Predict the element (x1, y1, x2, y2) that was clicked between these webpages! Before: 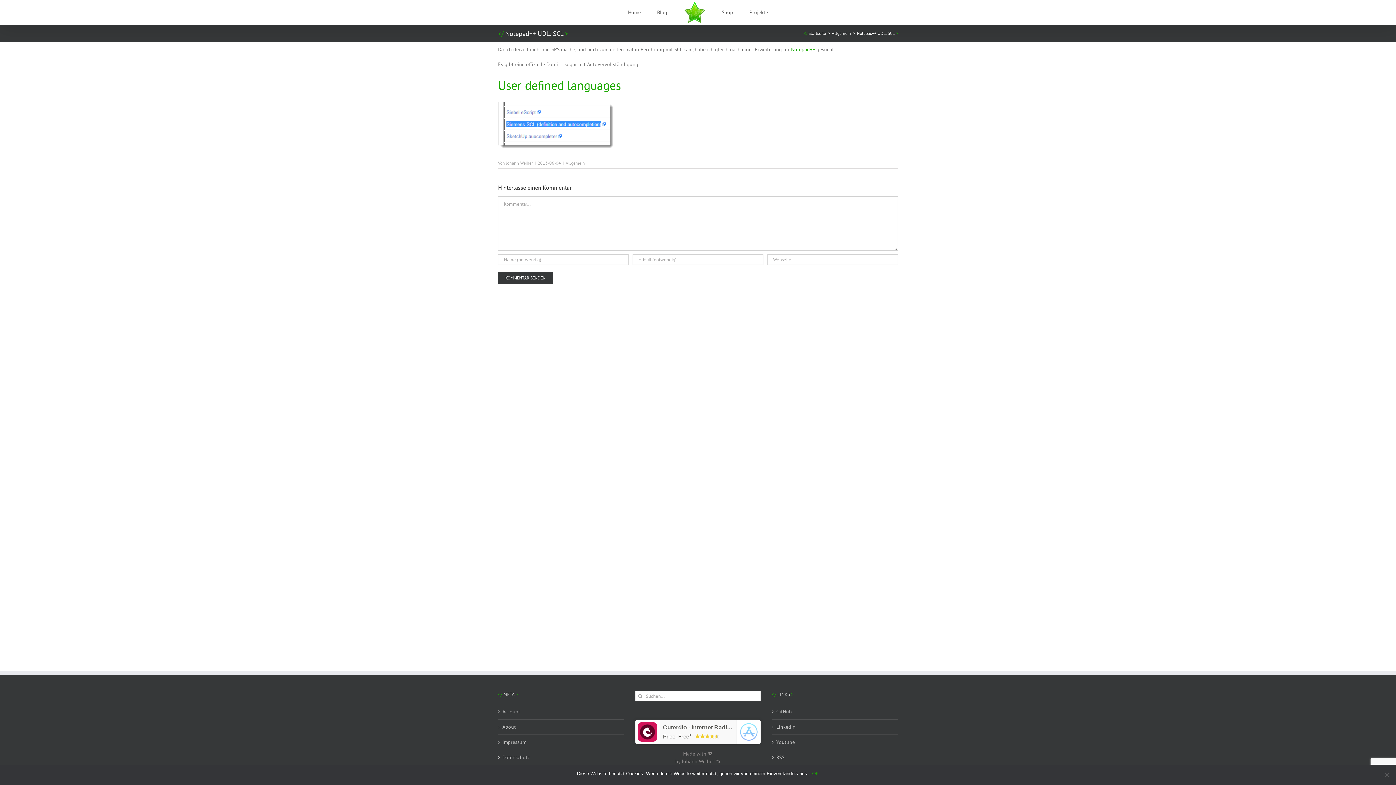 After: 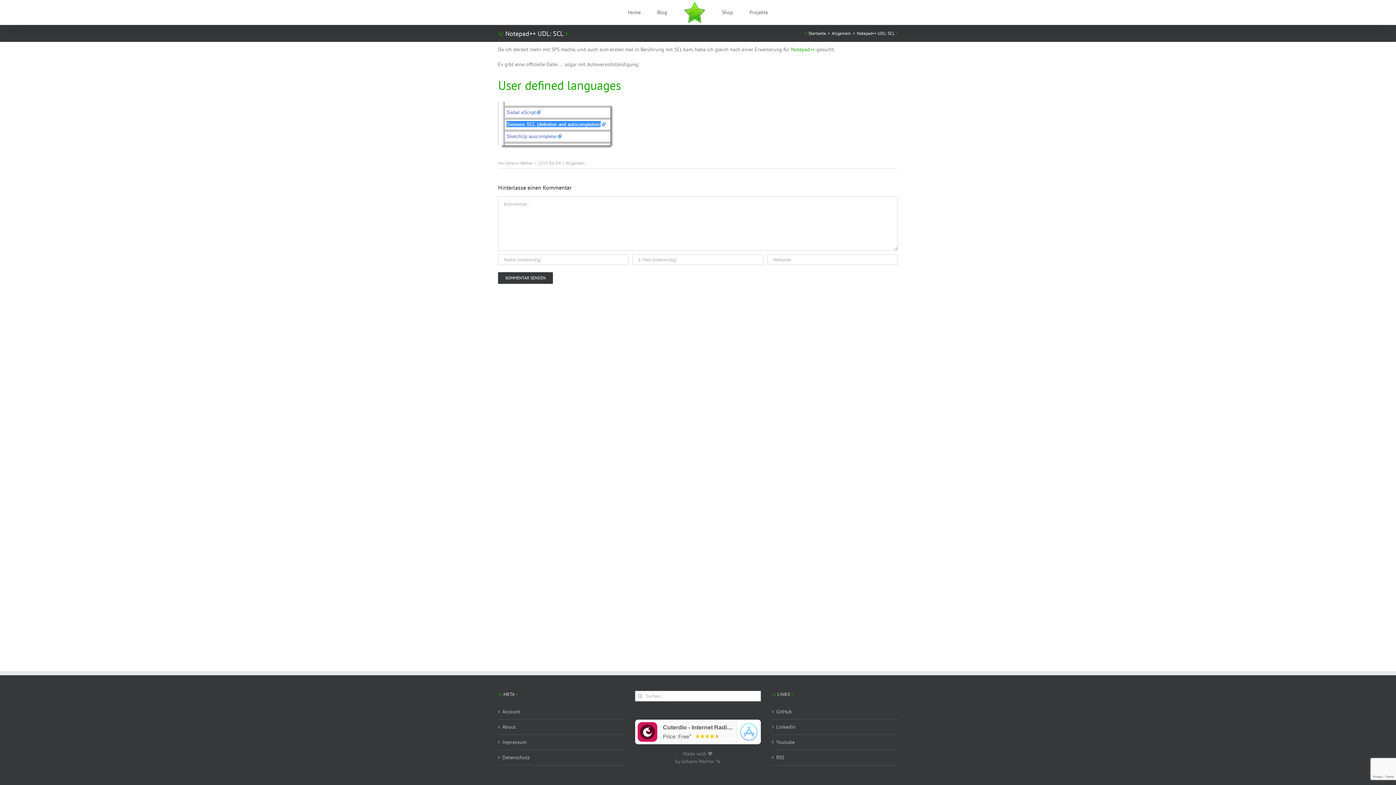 Action: label: OK bbox: (812, 770, 819, 777)